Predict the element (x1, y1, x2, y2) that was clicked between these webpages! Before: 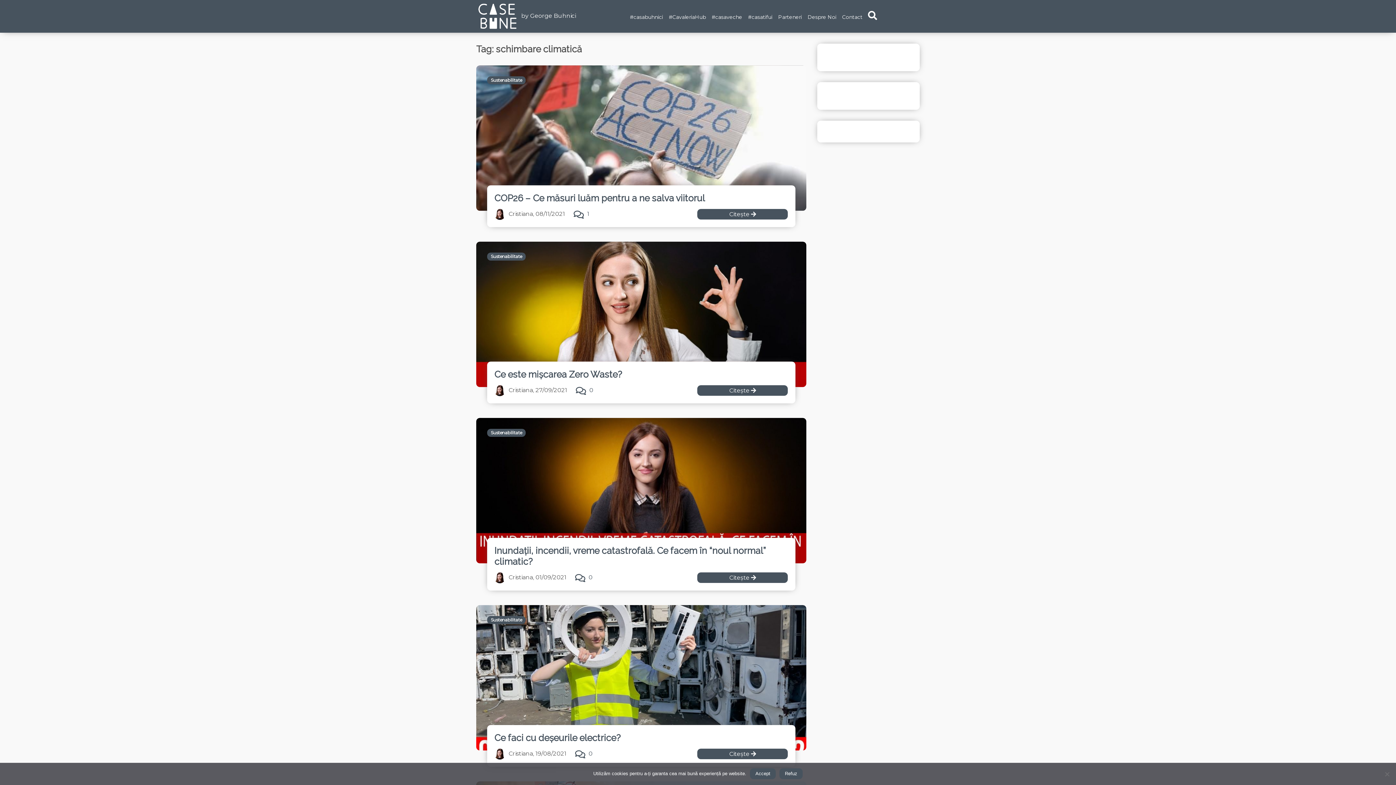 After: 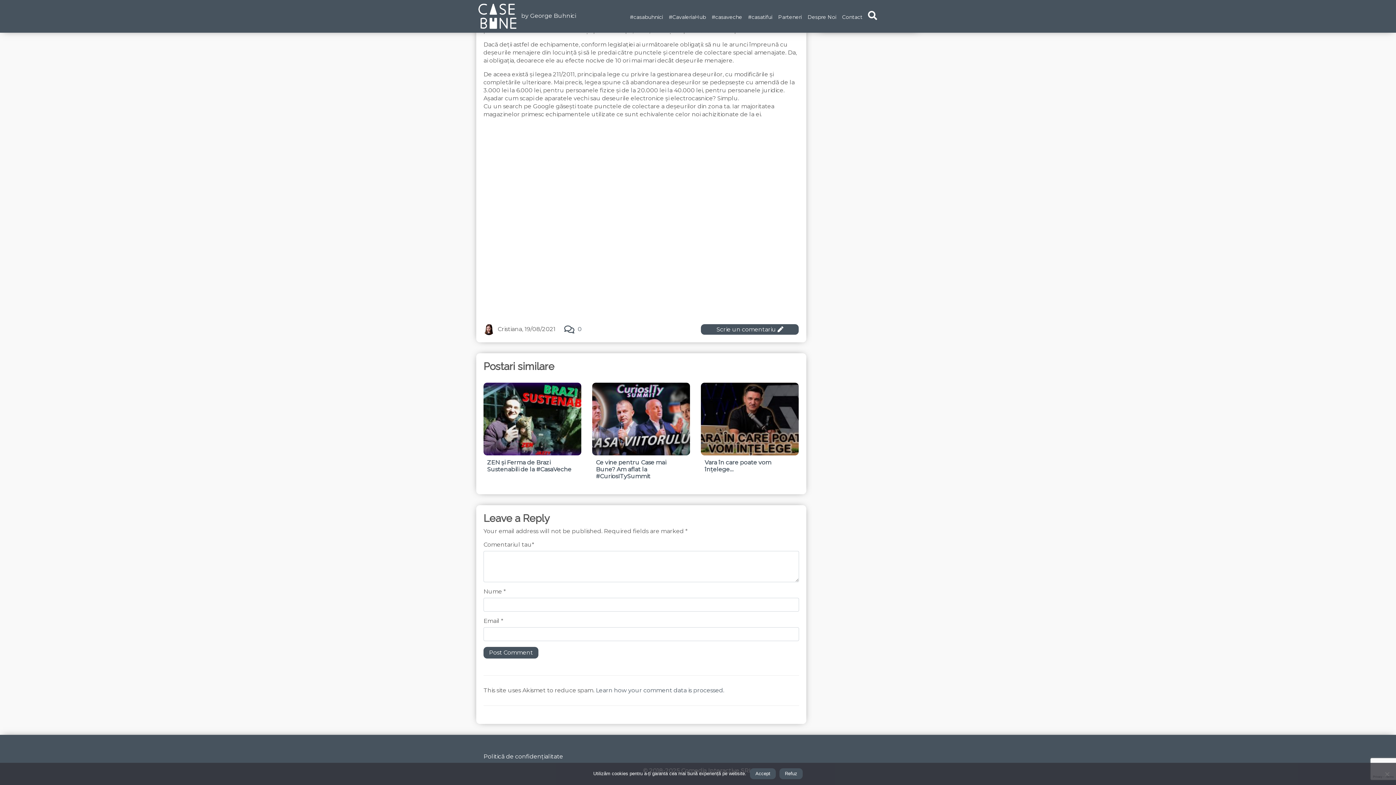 Action: label:  0 bbox: (575, 750, 592, 757)